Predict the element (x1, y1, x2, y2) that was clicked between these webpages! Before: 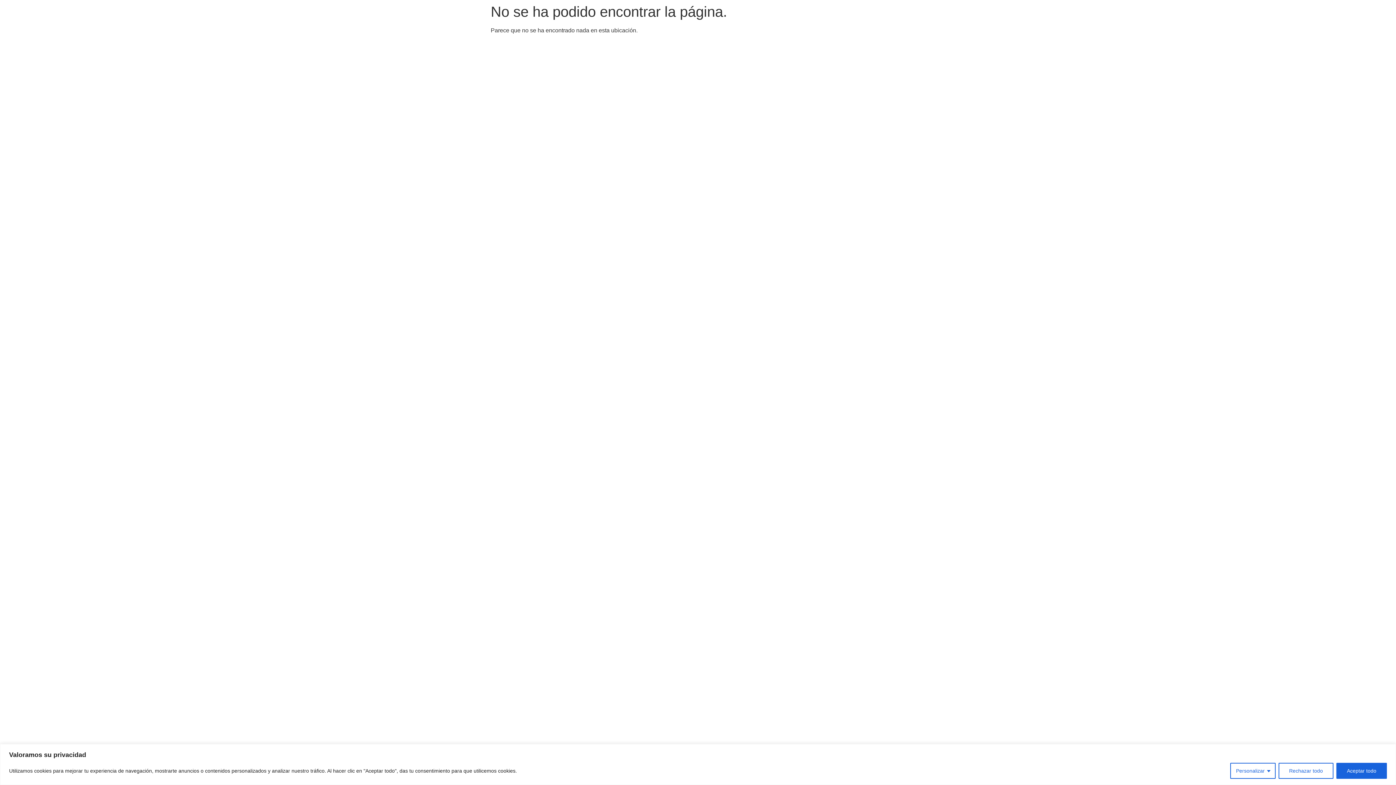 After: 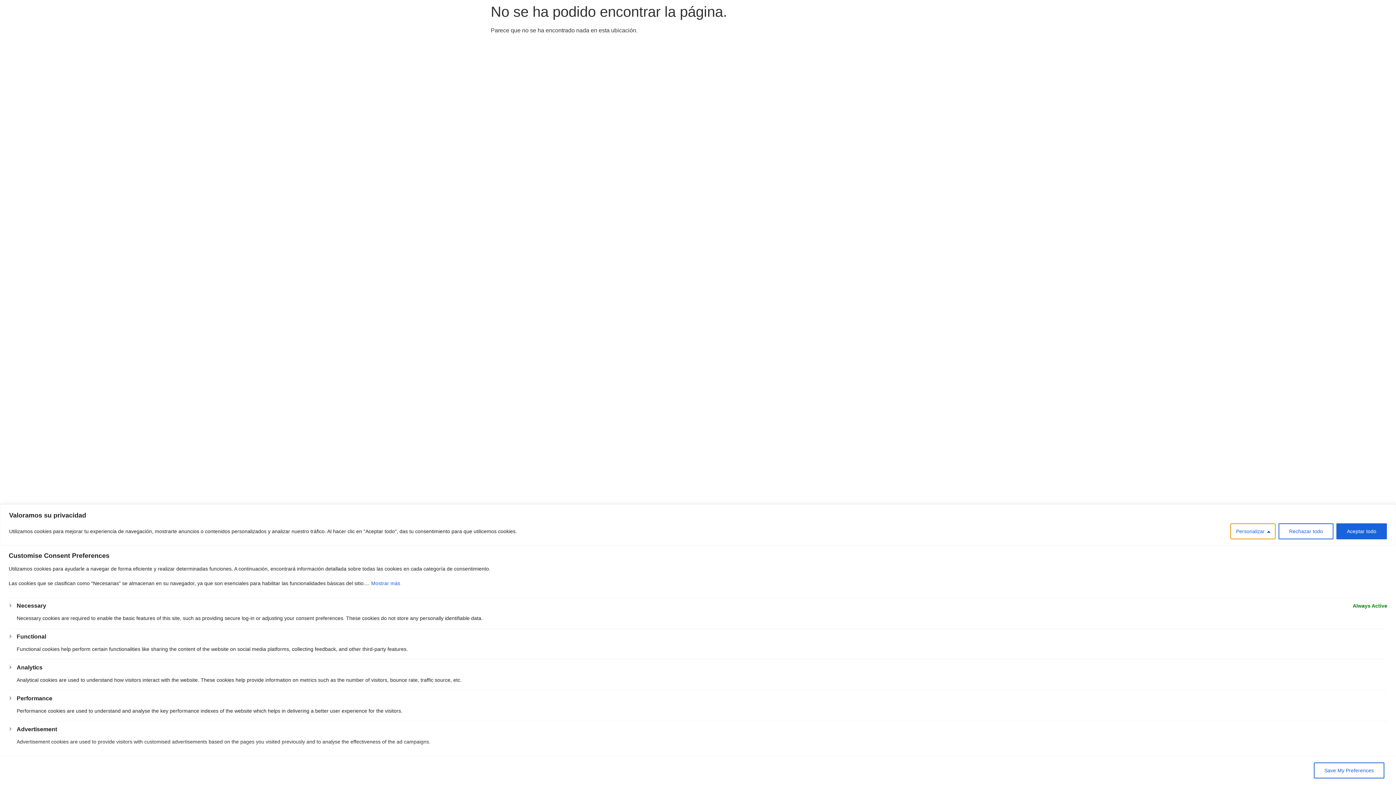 Action: label: Personalizar bbox: (1230, 763, 1276, 779)